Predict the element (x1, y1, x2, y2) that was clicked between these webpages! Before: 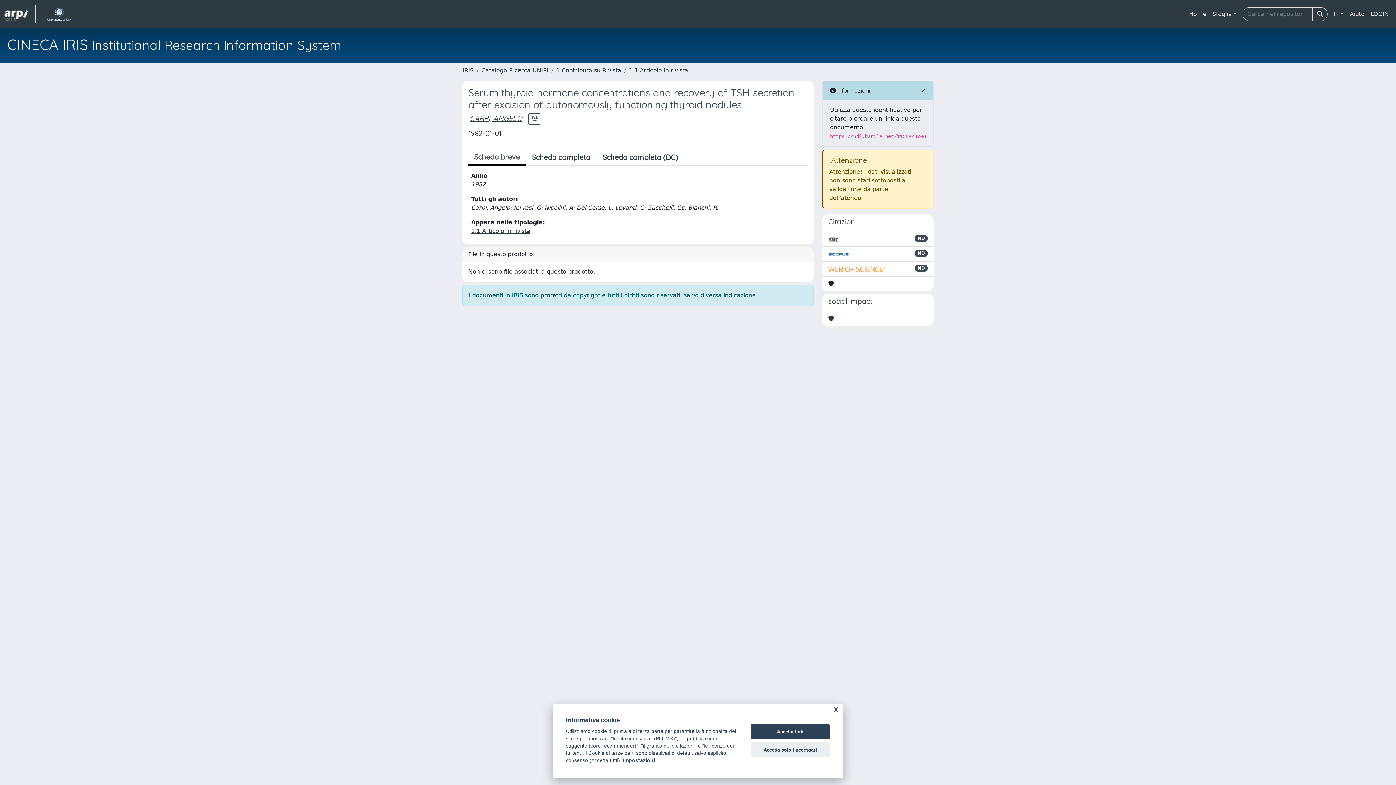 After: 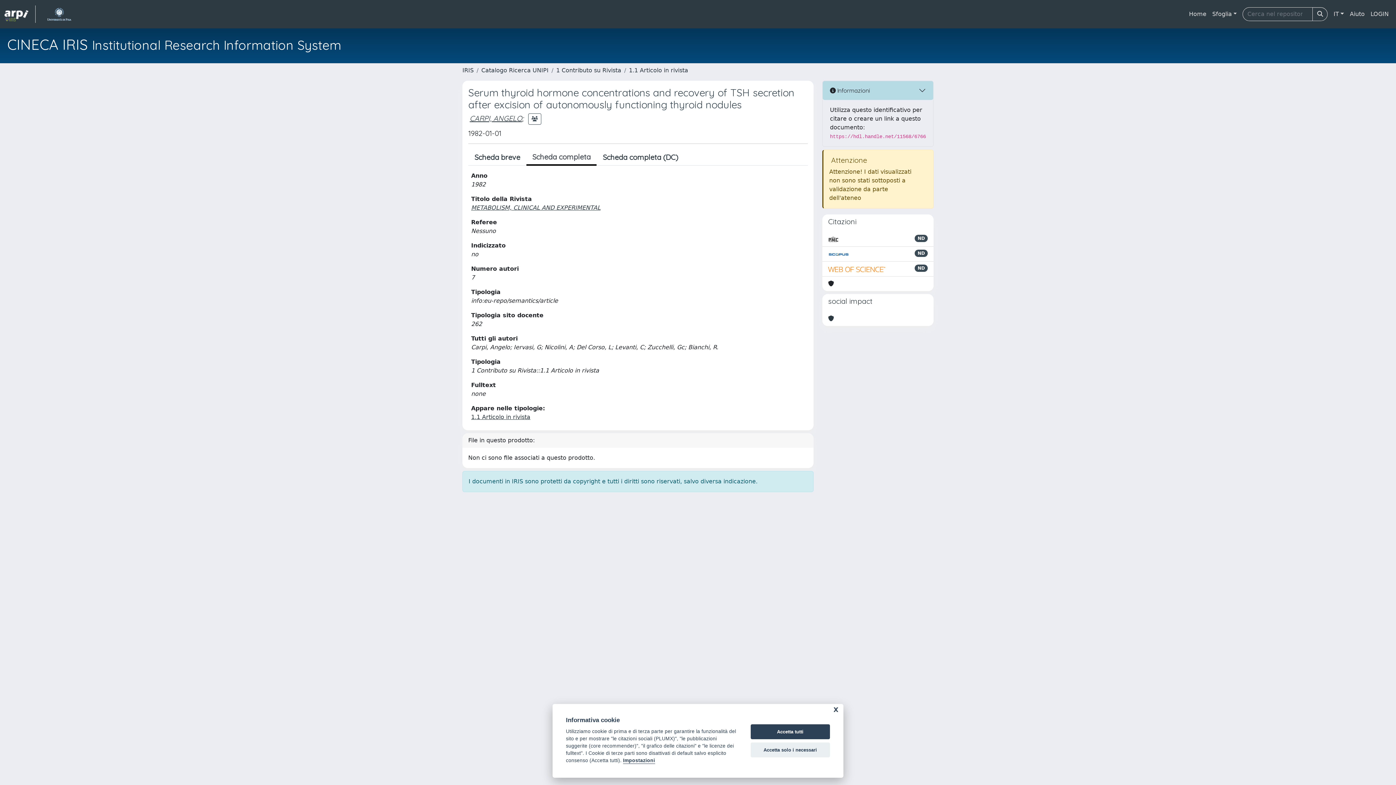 Action: bbox: (525, 149, 596, 165) label: Scheda completa